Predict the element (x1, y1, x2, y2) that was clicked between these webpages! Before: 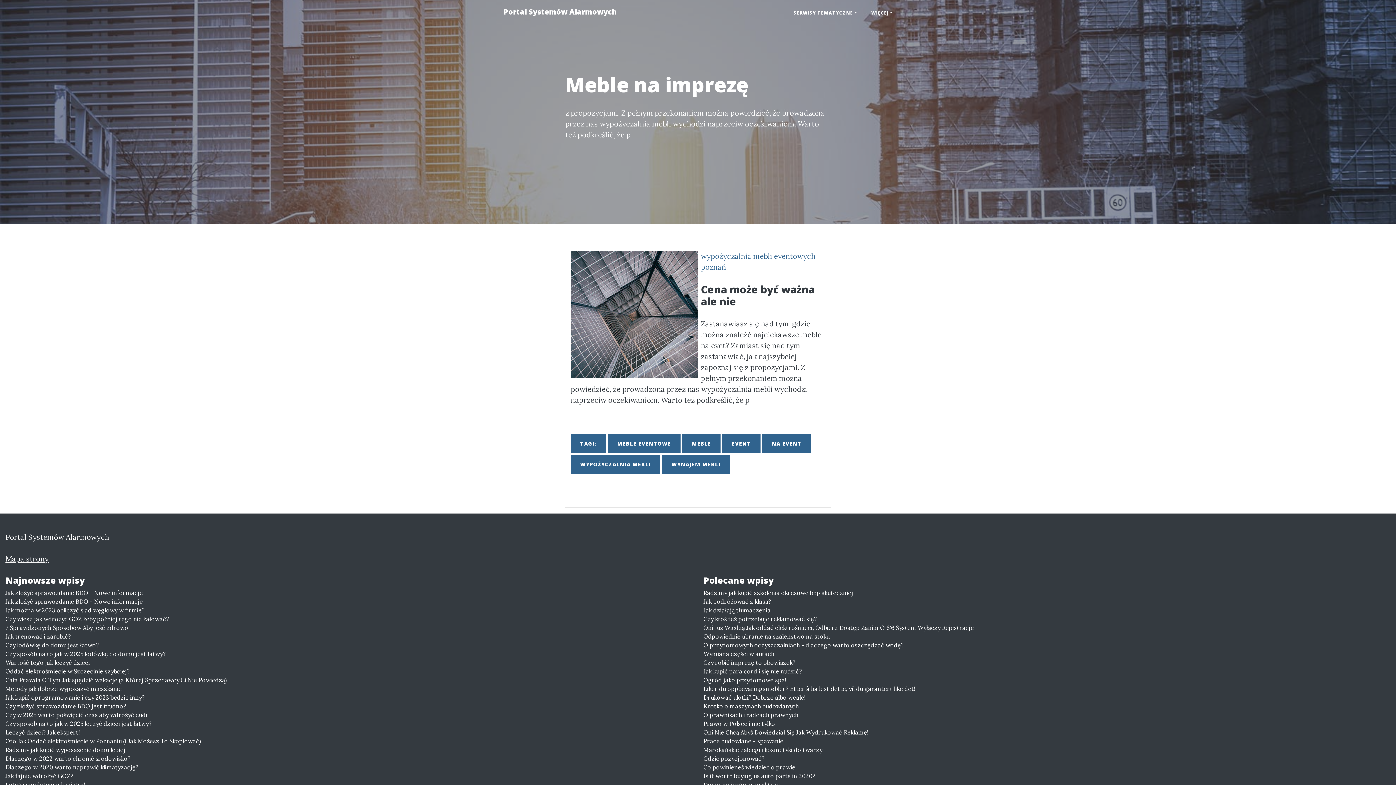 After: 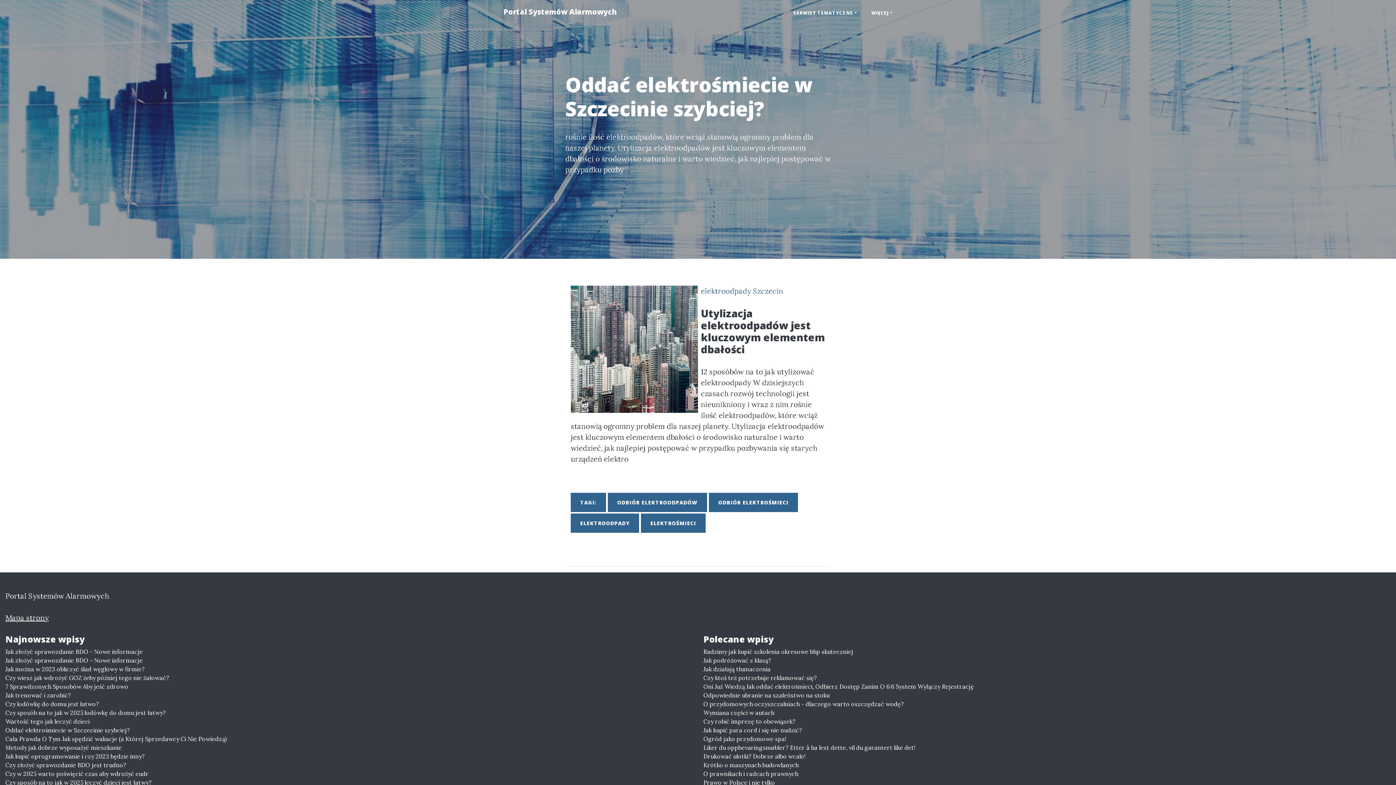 Action: label: Oddać elektrośmiecie w Szczecinie szybciej? bbox: (5, 667, 692, 676)